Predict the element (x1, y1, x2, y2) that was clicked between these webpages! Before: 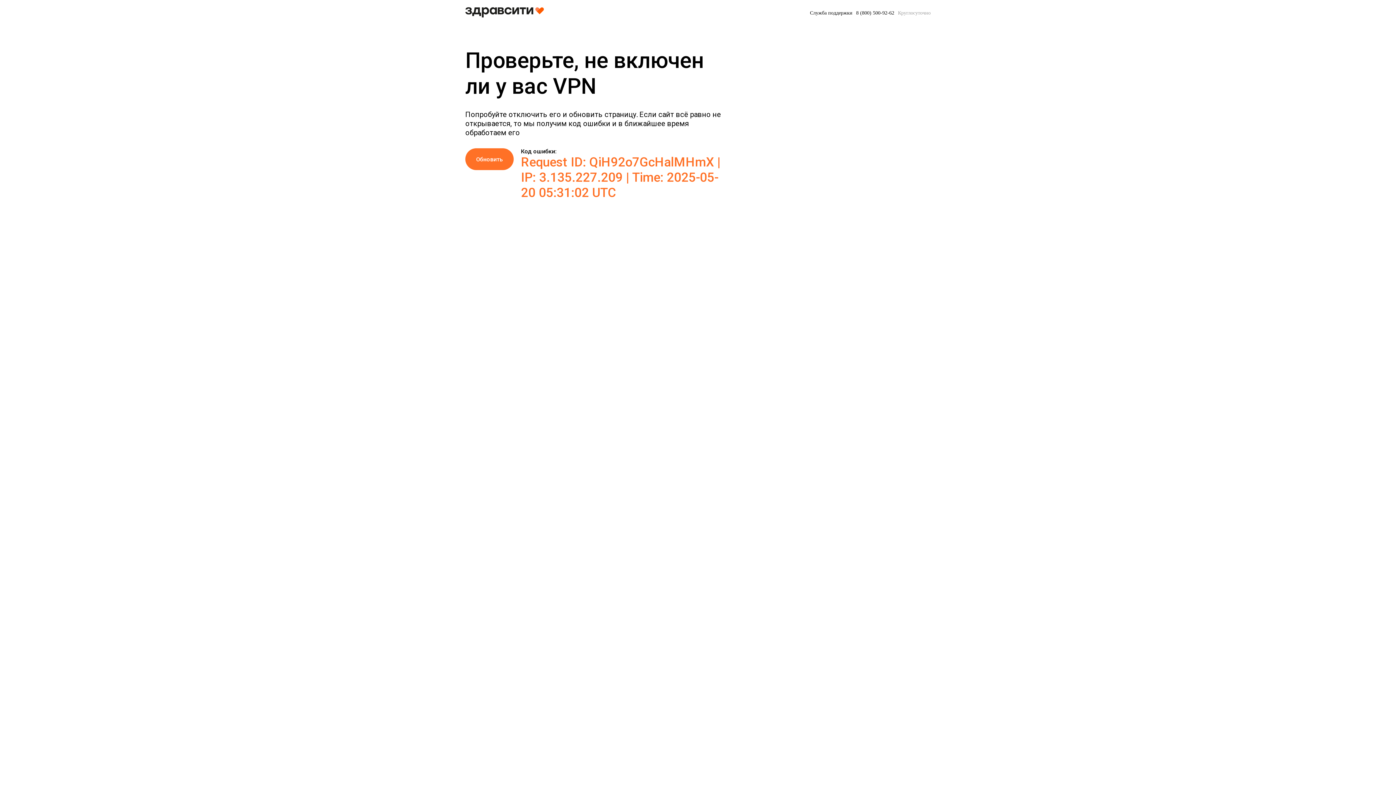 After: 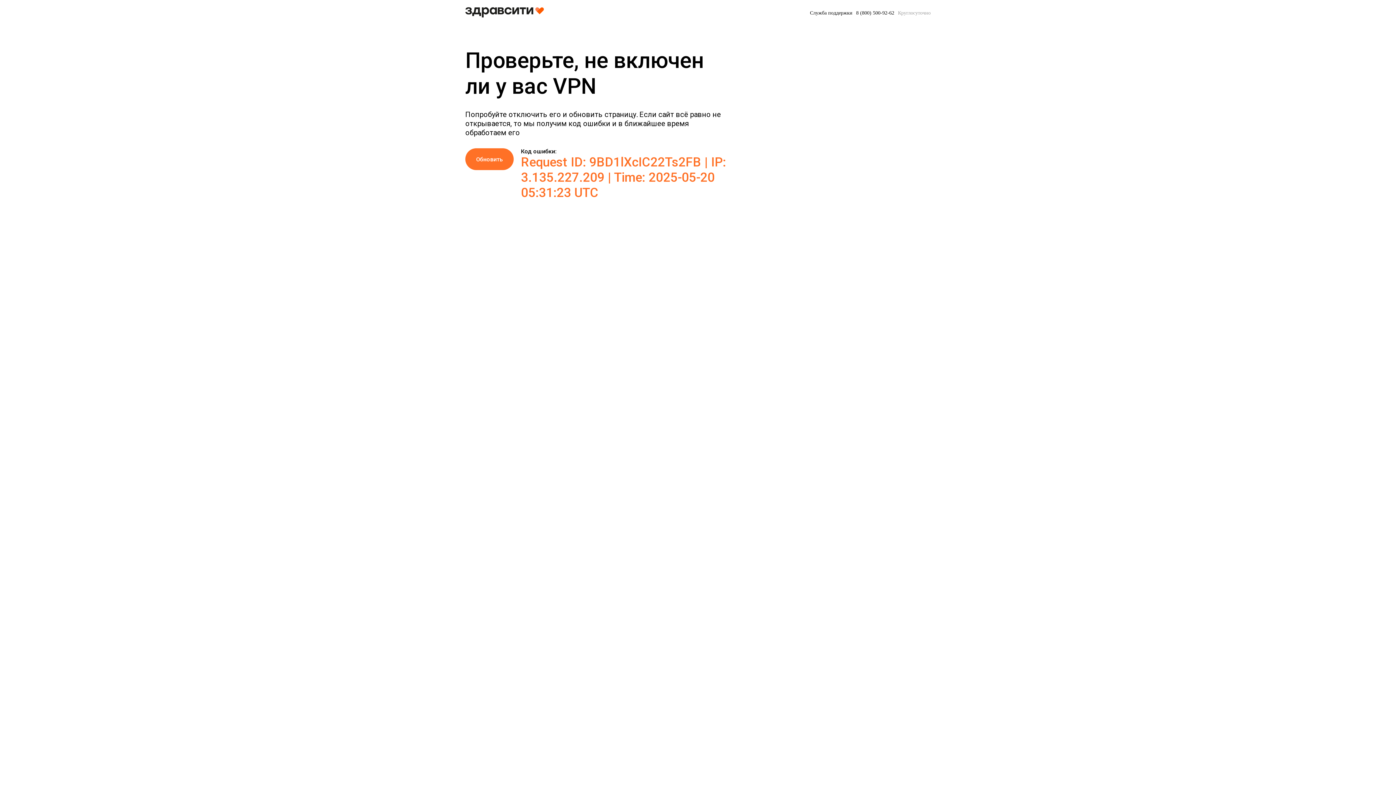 Action: bbox: (465, 148, 513, 170) label: Обновить